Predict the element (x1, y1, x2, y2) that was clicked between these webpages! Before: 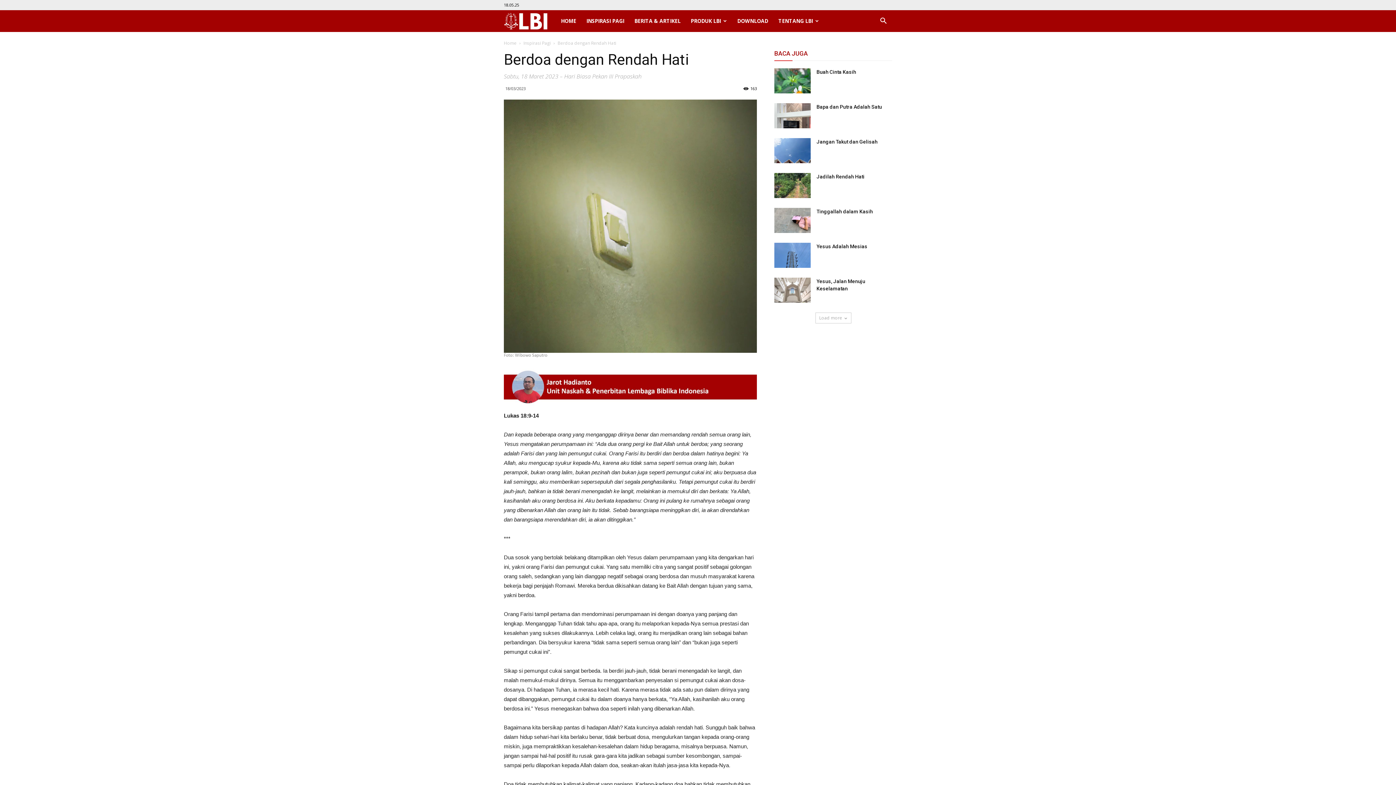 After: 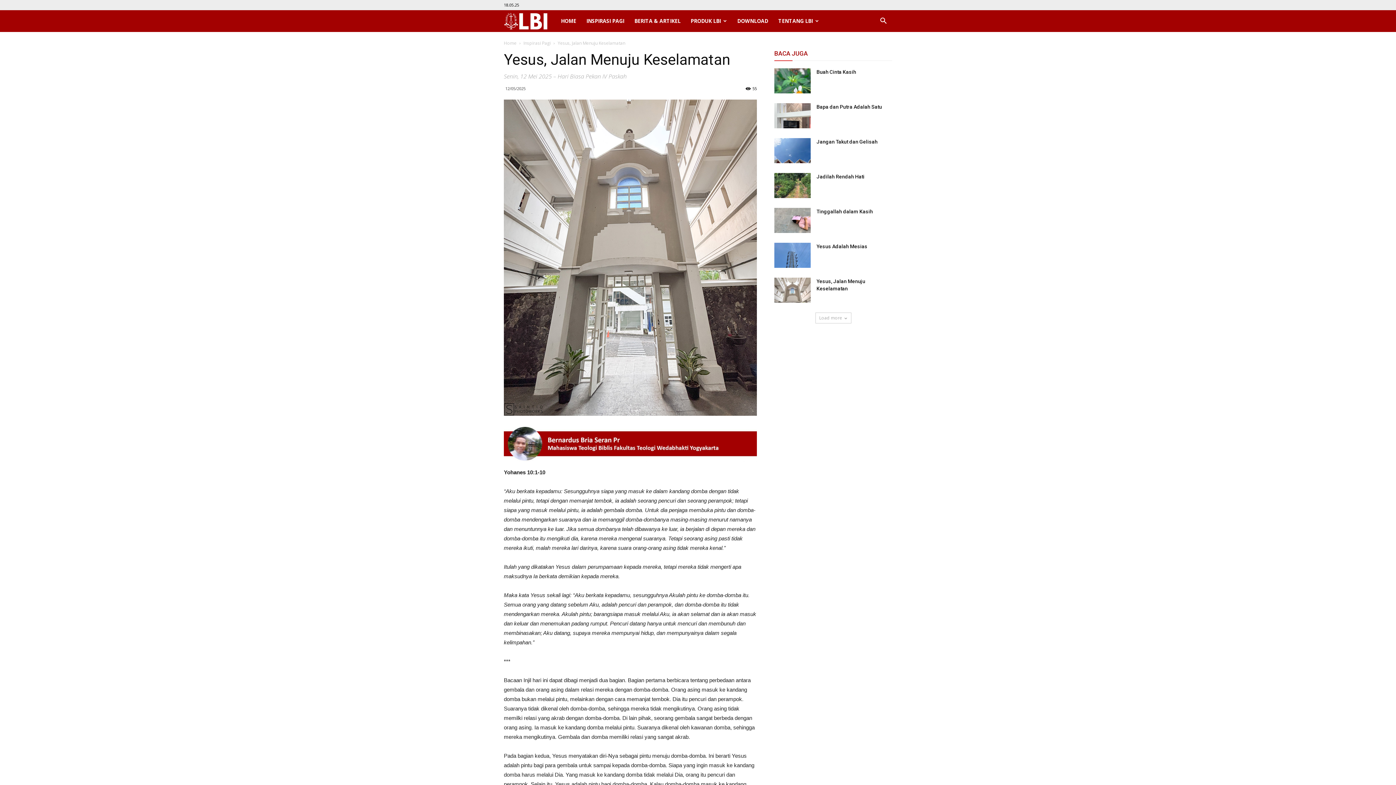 Action: bbox: (774, 277, 810, 302)